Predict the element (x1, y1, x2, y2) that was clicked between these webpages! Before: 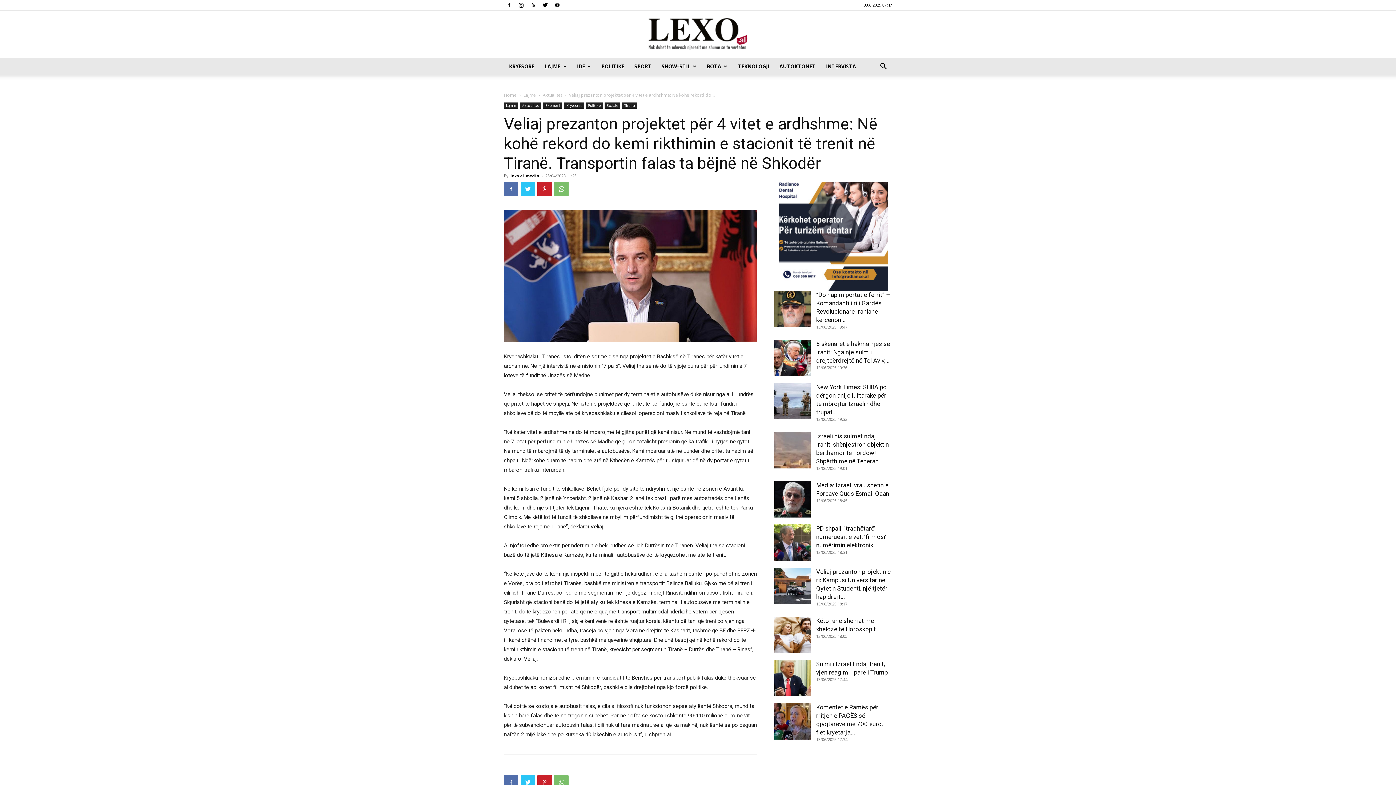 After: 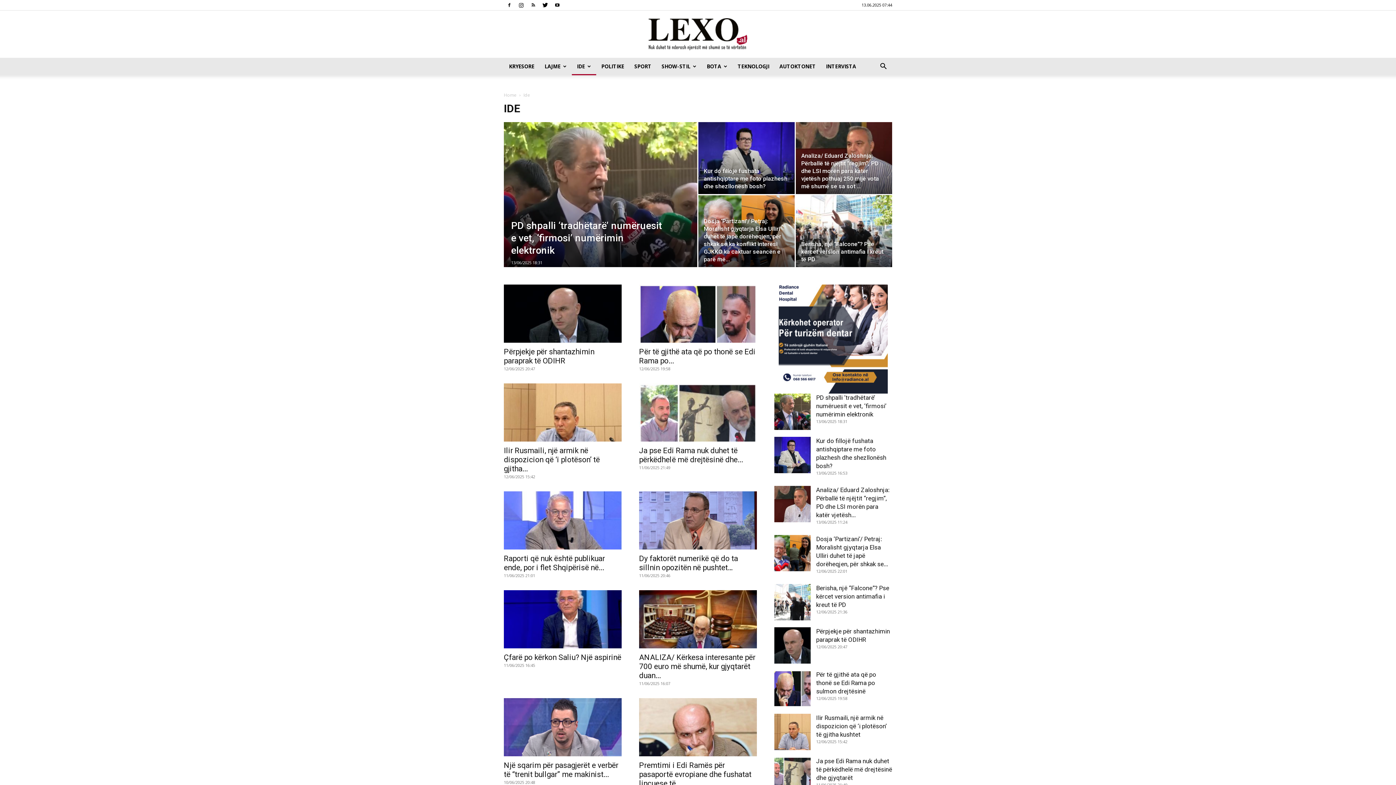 Action: bbox: (572, 57, 596, 75) label: IDE